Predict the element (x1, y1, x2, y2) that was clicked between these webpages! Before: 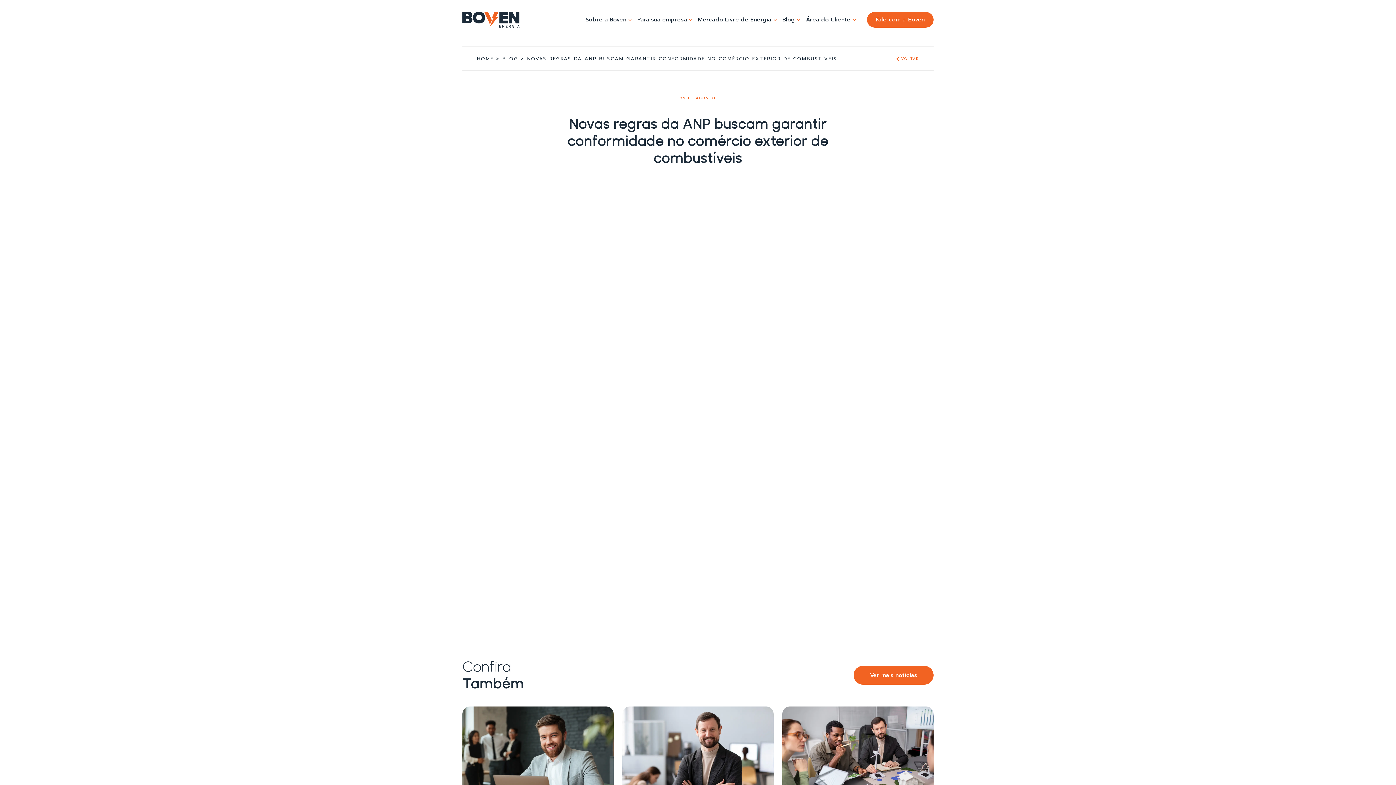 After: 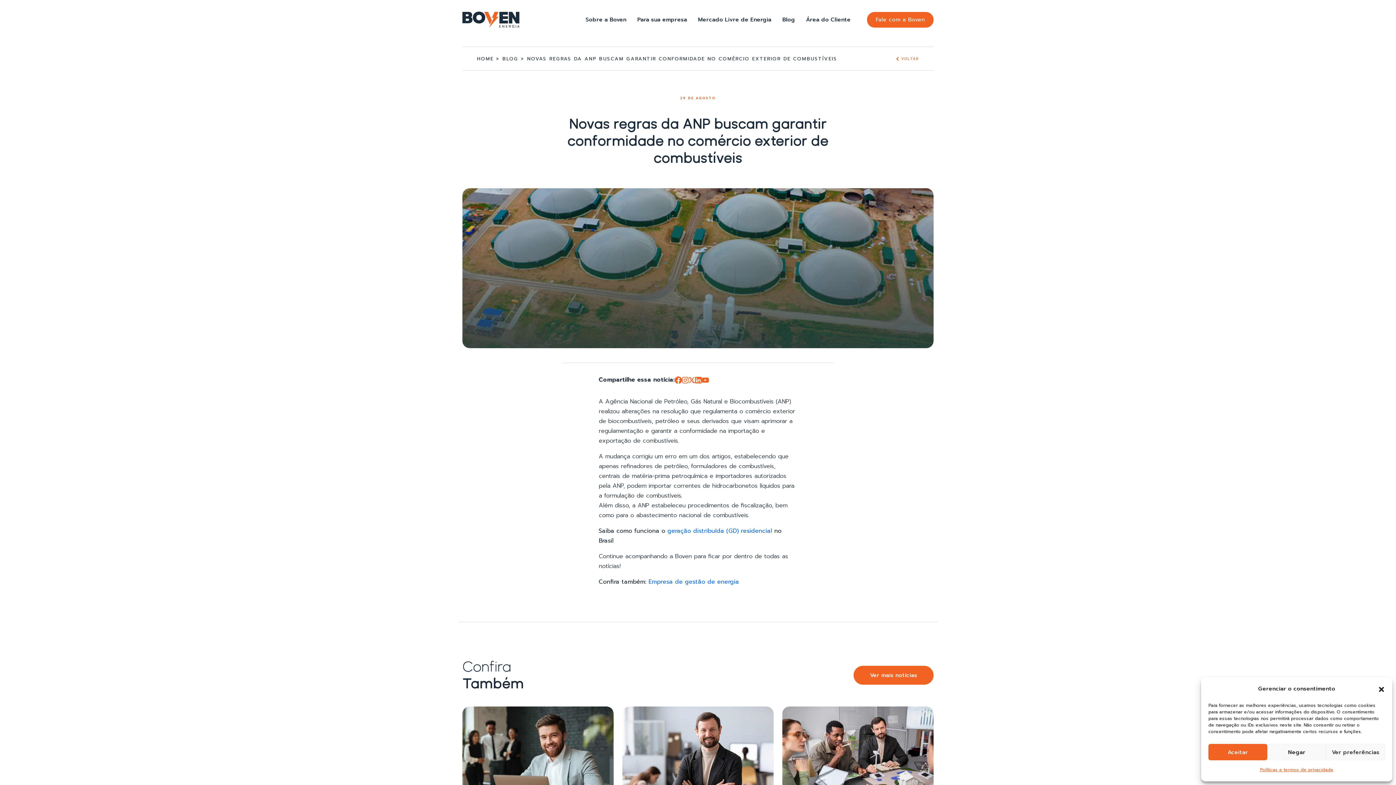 Action: bbox: (648, 614, 739, 622) label: Empresa de gestão de energia